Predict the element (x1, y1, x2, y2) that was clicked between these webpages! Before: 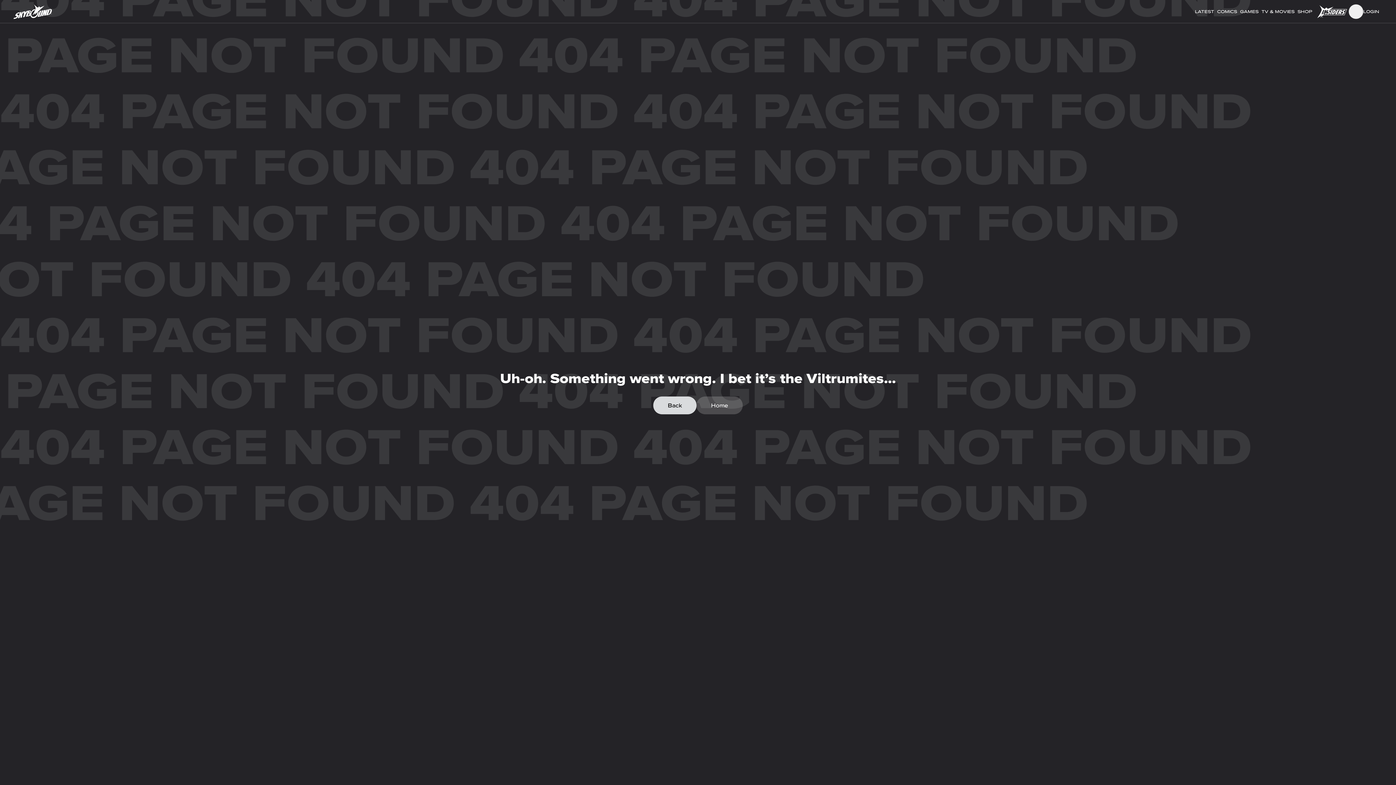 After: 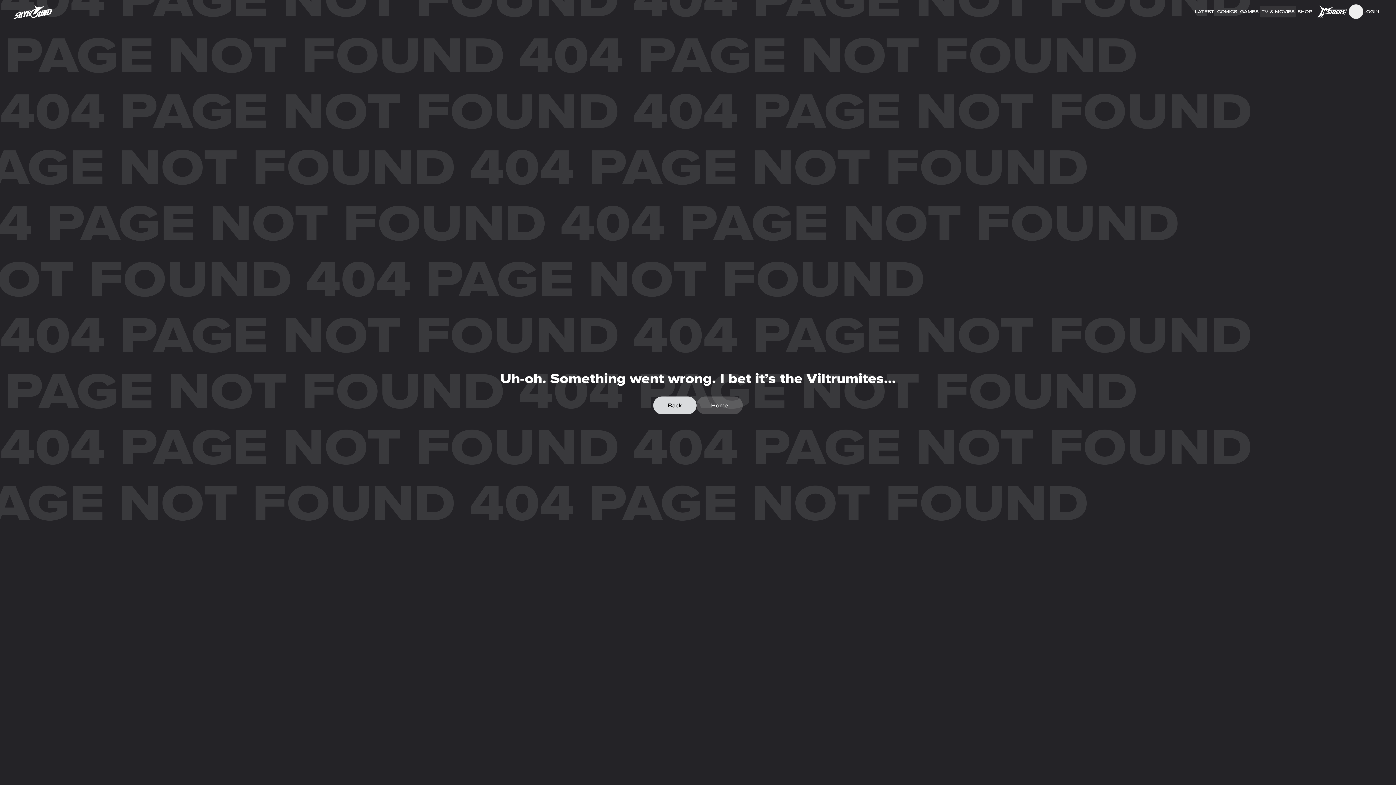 Action: bbox: (1260, 5, 1296, 17) label: TV & MOVIES